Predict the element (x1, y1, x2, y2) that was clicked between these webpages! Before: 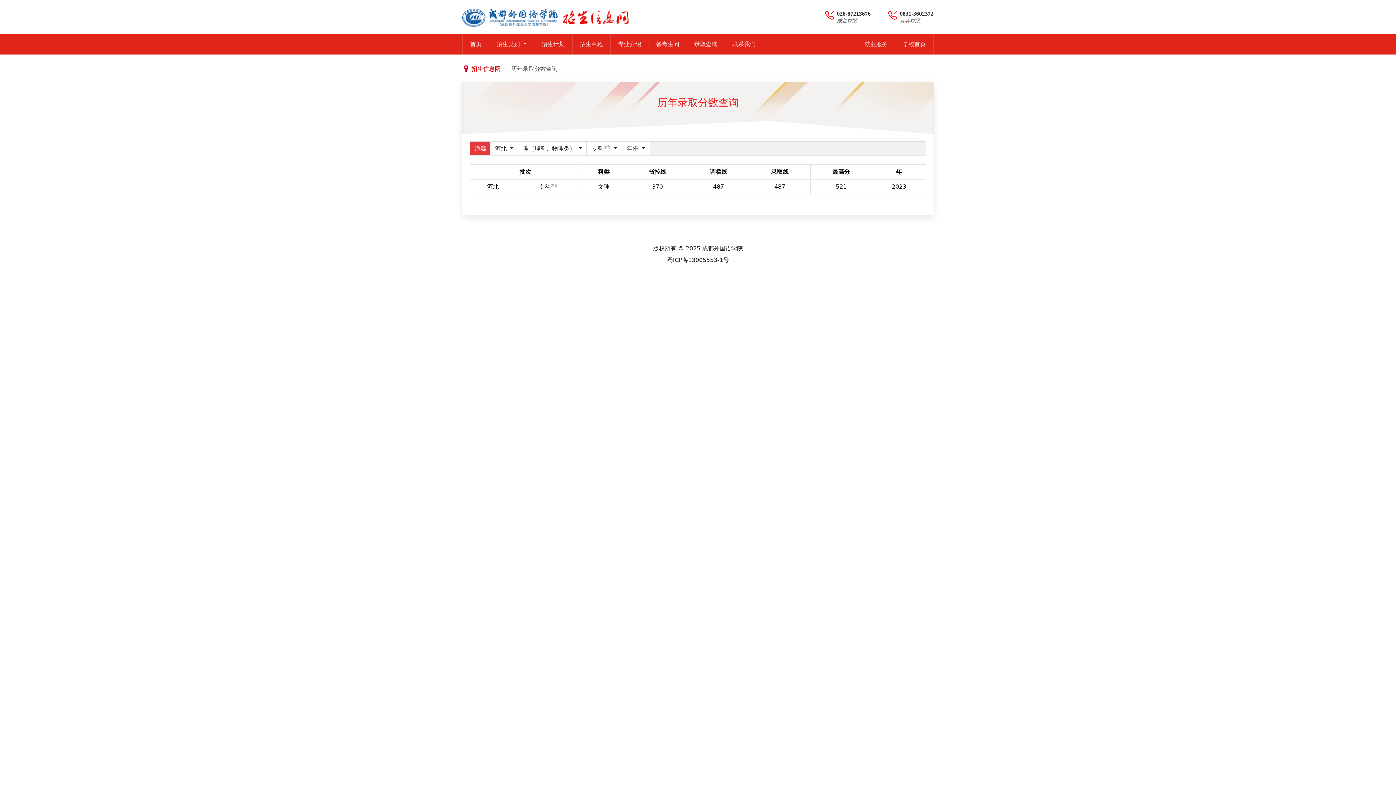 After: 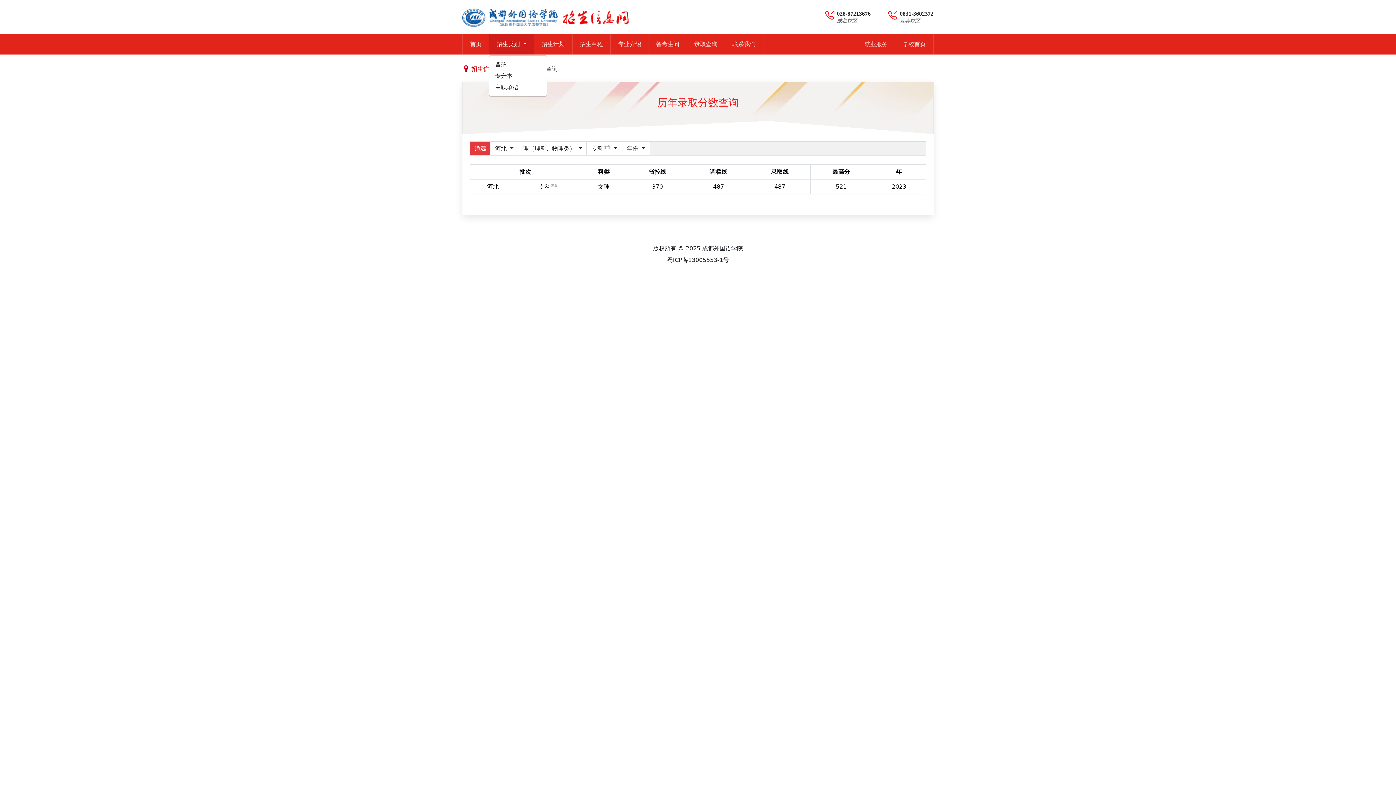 Action: bbox: (489, 34, 534, 54) label: 招生类别 